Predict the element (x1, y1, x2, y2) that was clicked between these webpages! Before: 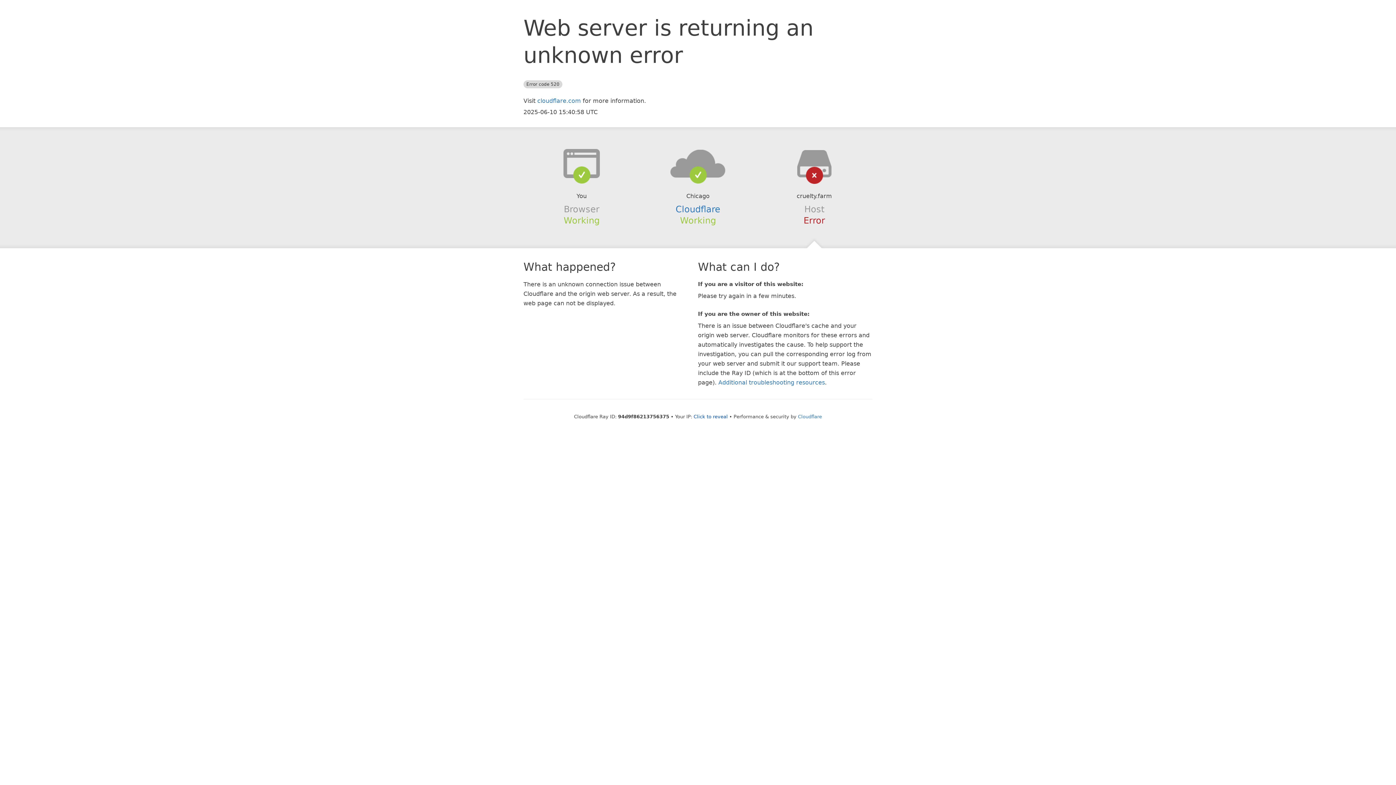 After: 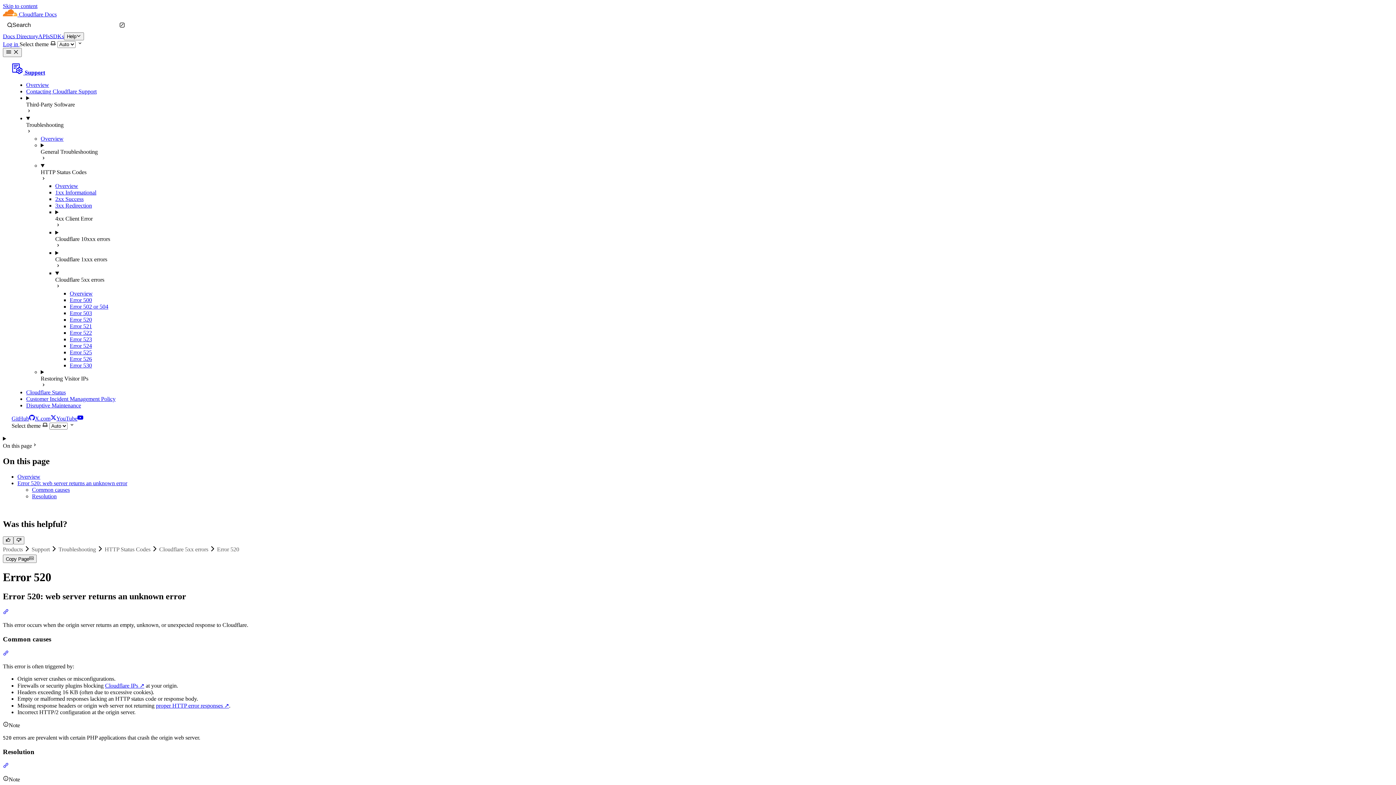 Action: label: Additional troubleshooting resources bbox: (718, 379, 825, 386)